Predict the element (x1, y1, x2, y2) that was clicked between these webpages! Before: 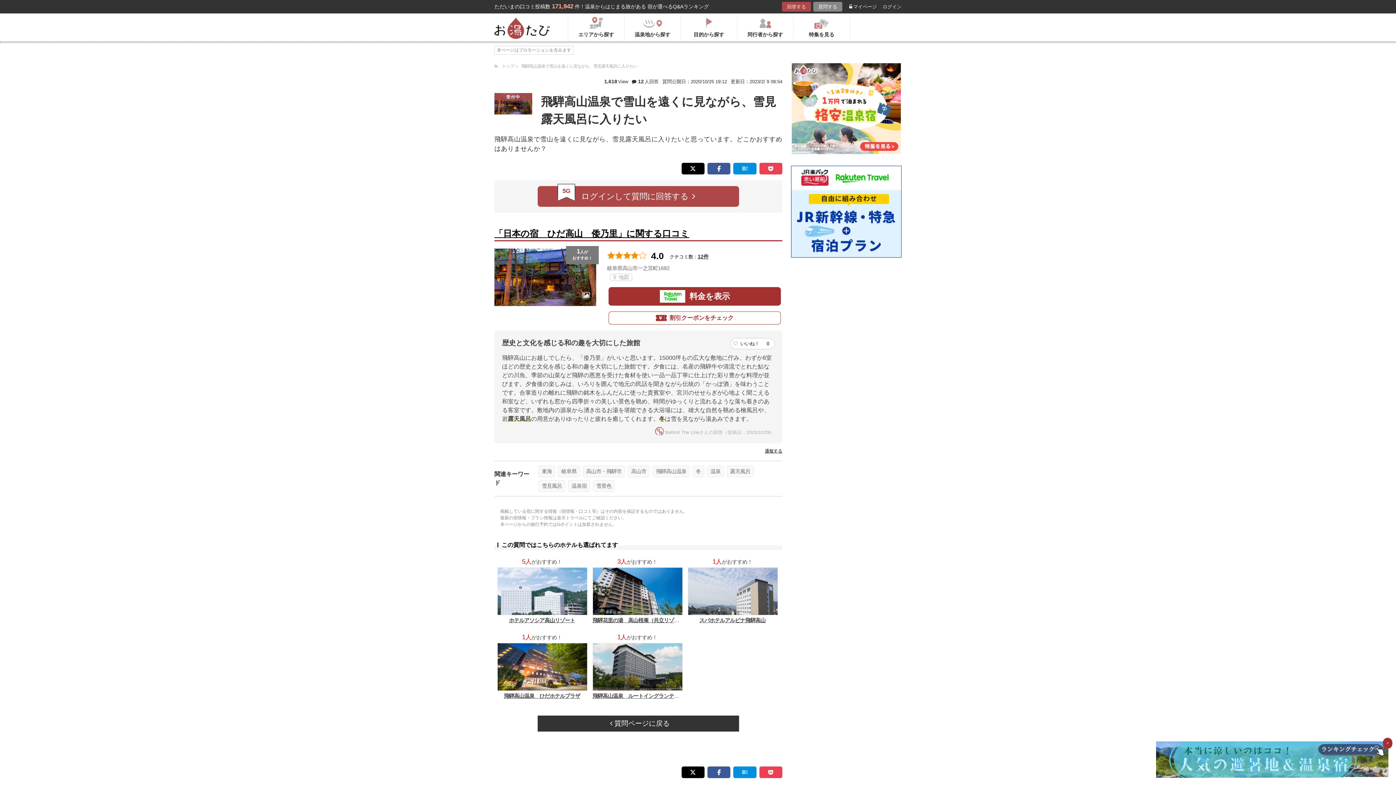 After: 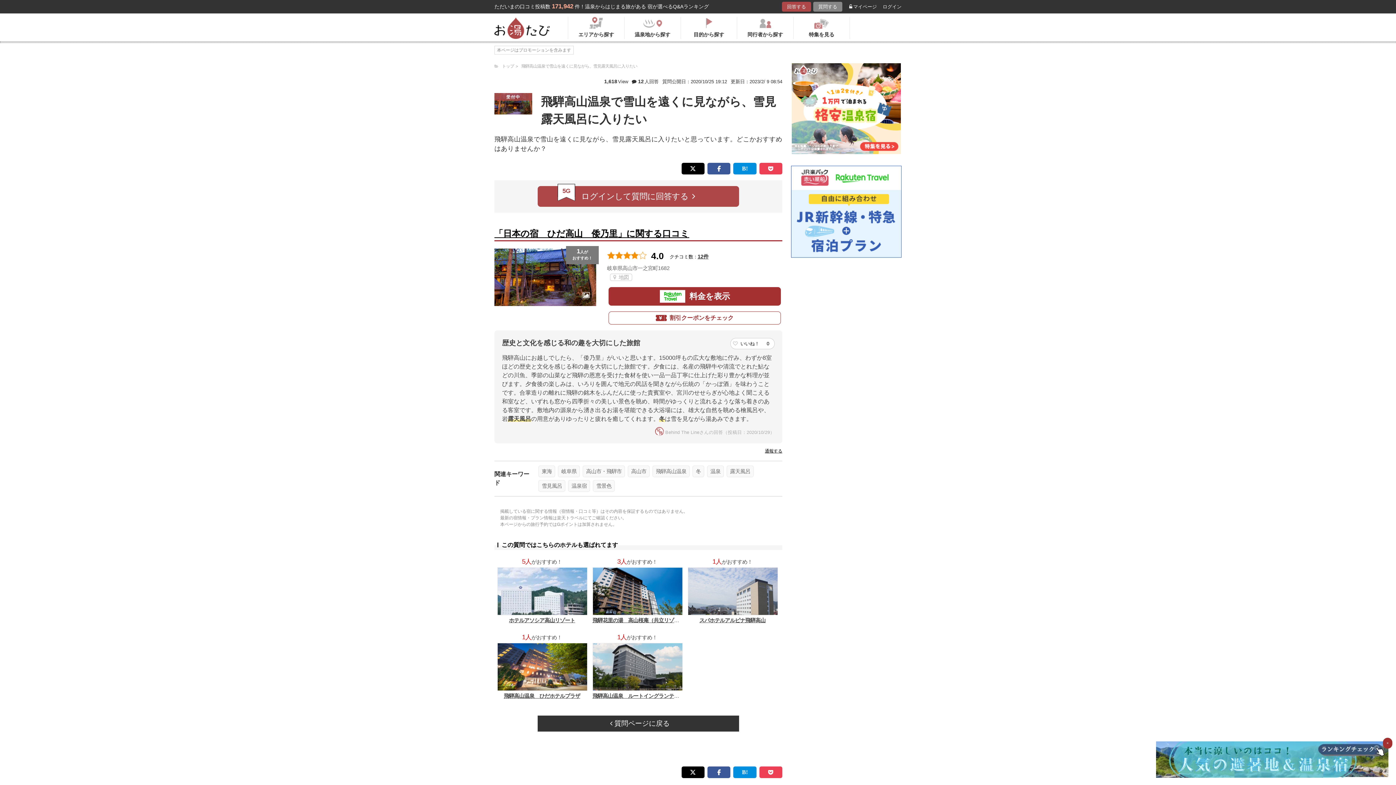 Action: bbox: (791, 165, 901, 257)